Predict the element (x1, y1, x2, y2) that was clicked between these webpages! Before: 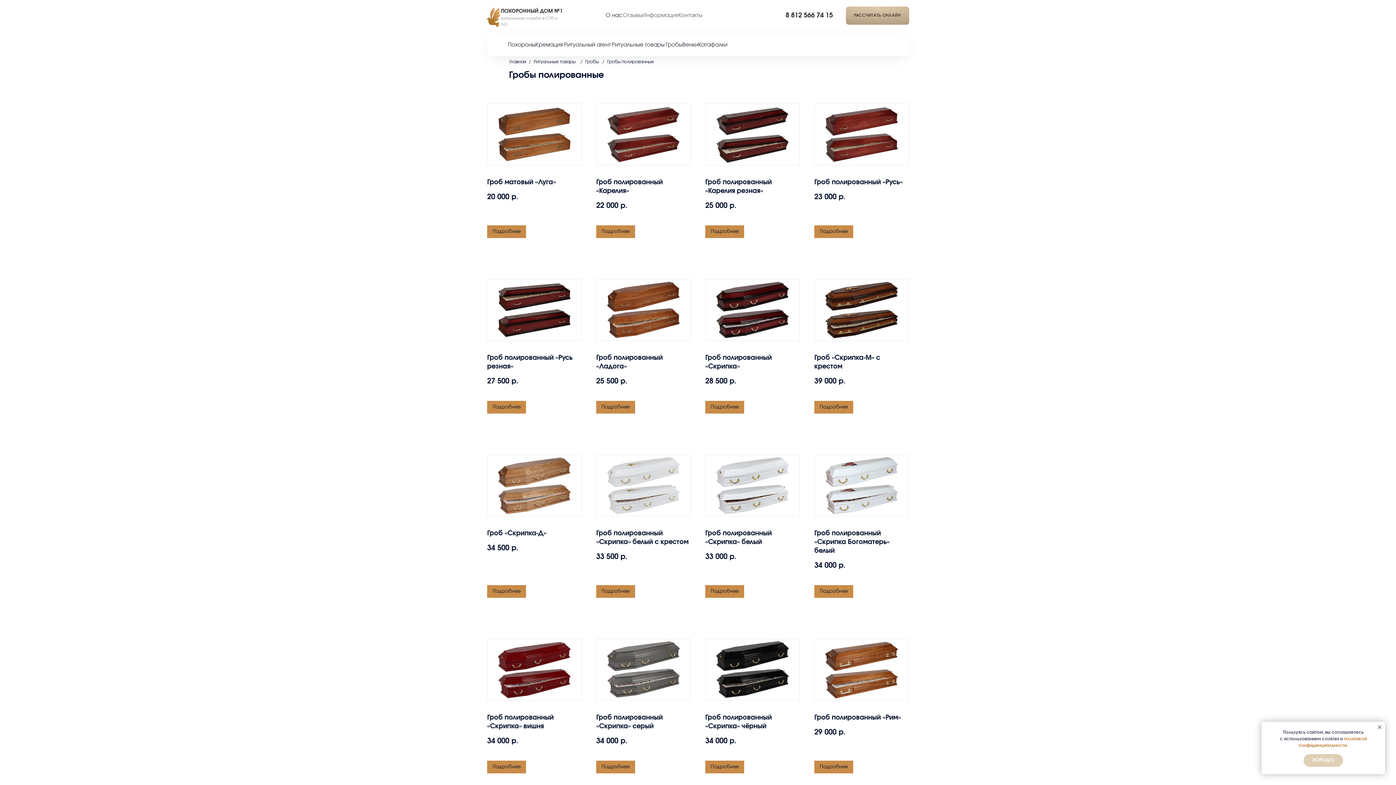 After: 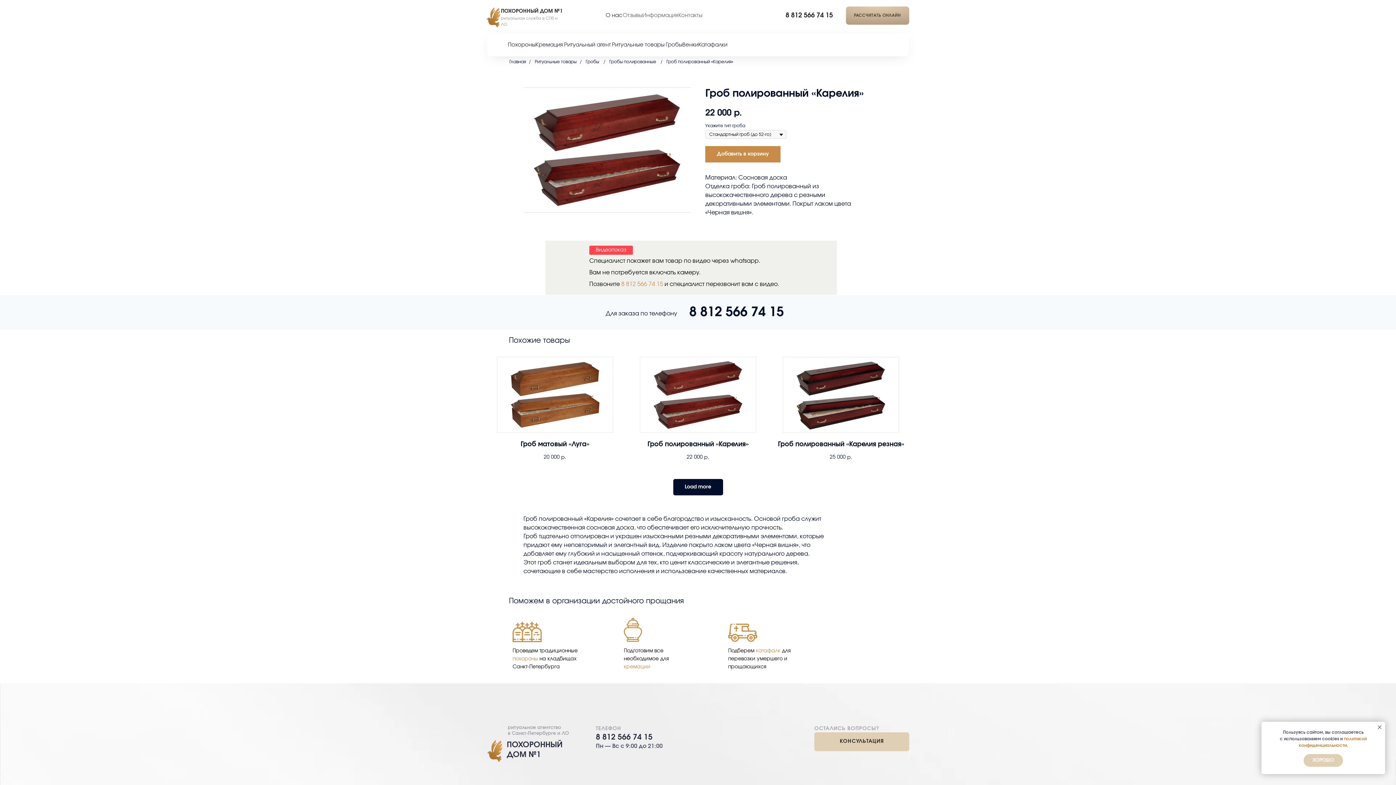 Action: label: Гроб полированный «Карелия»
22 000р. bbox: (596, 98, 690, 218)